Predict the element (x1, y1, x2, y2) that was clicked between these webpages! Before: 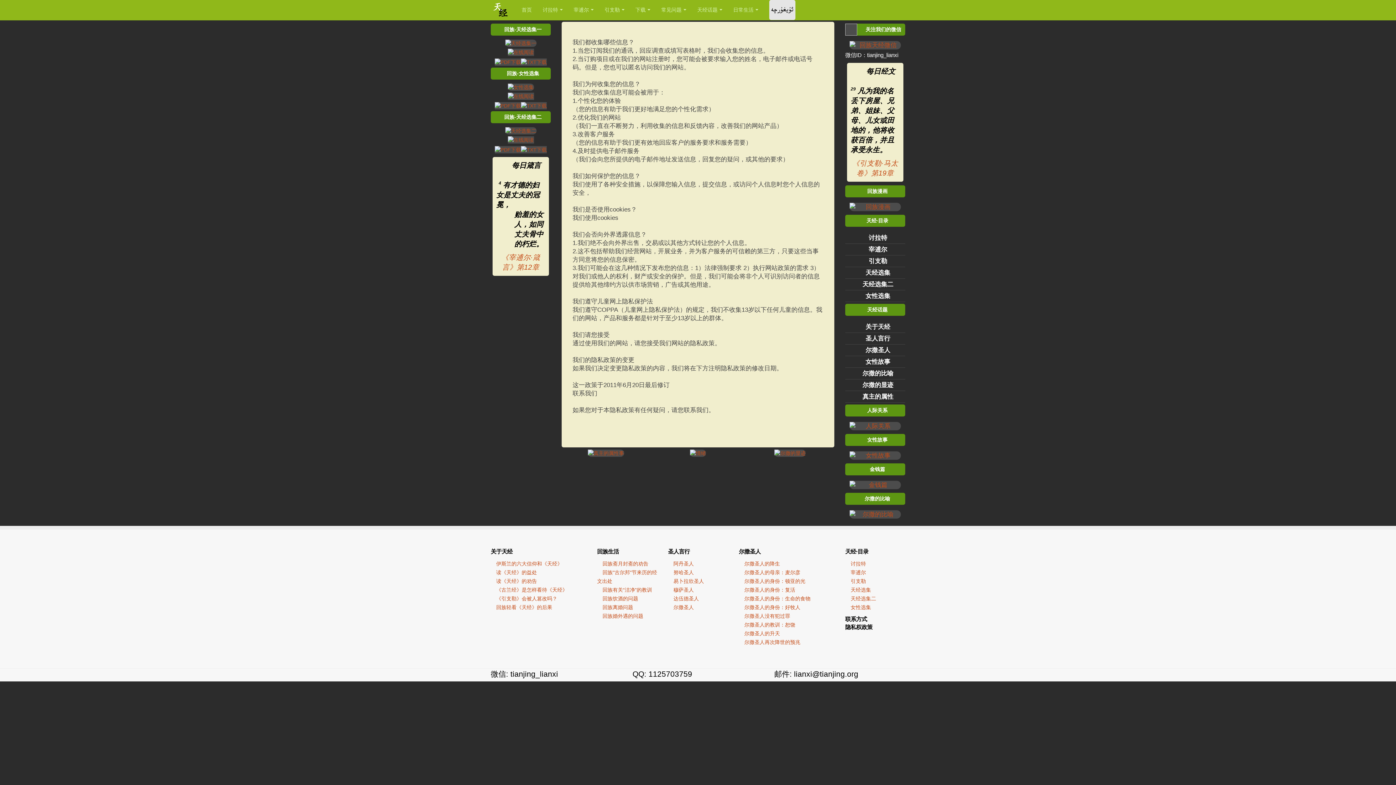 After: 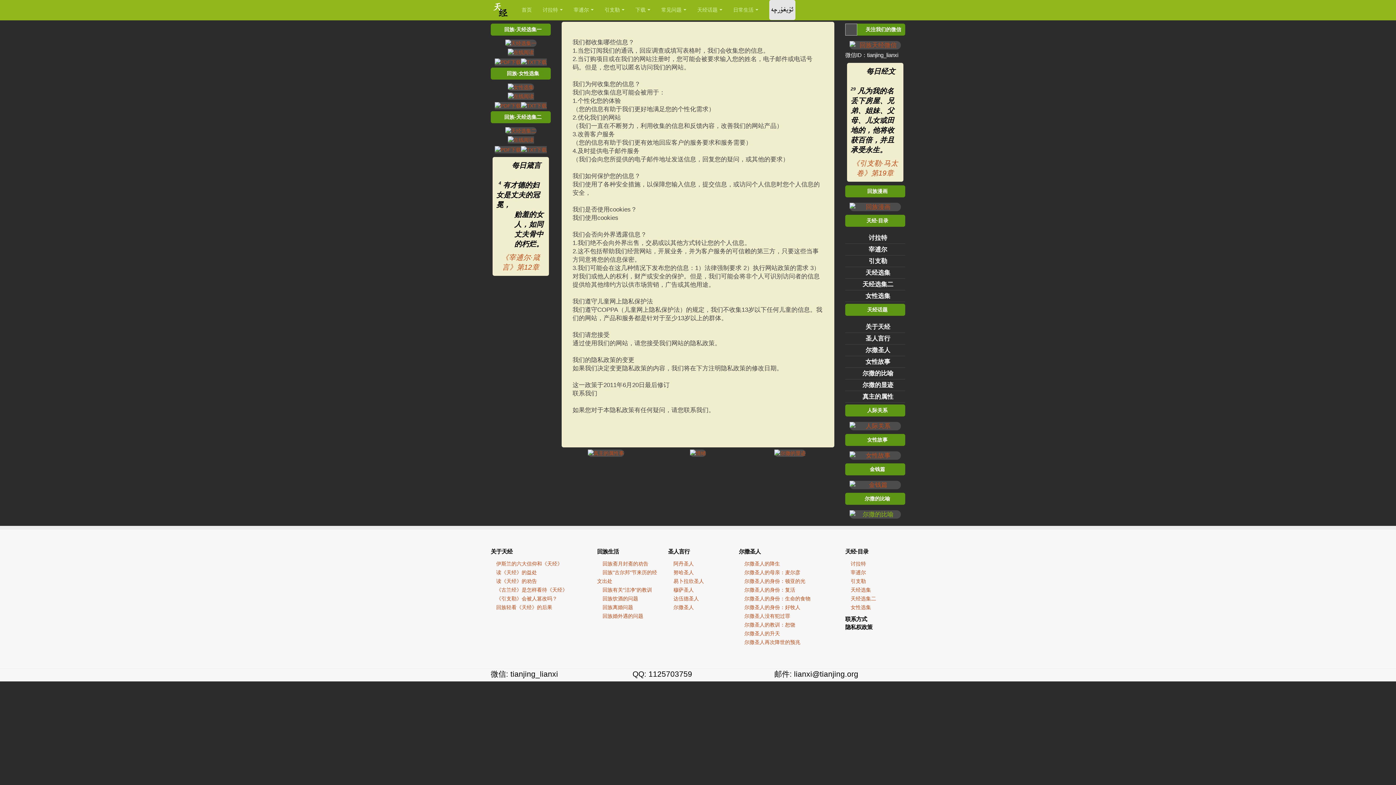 Action: bbox: (845, 510, 905, 518)